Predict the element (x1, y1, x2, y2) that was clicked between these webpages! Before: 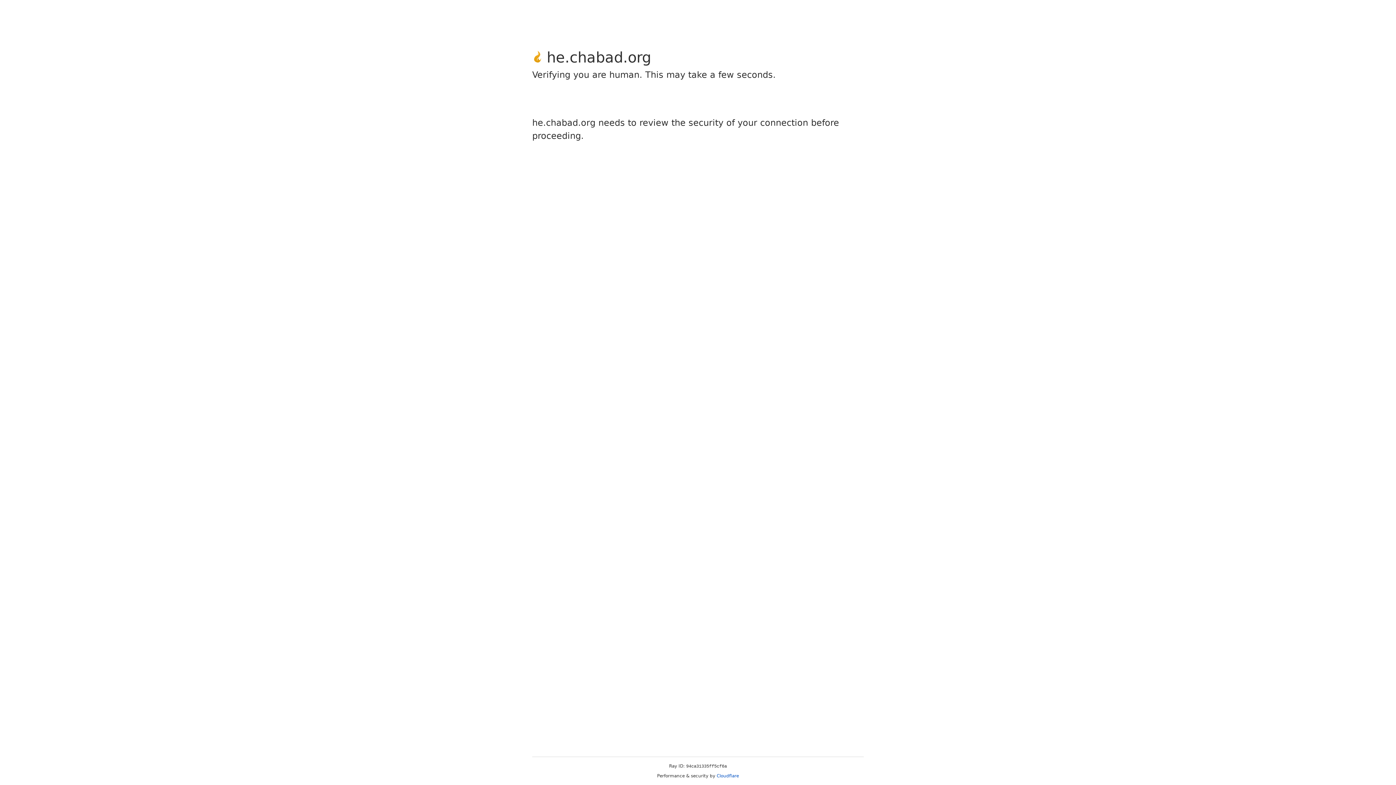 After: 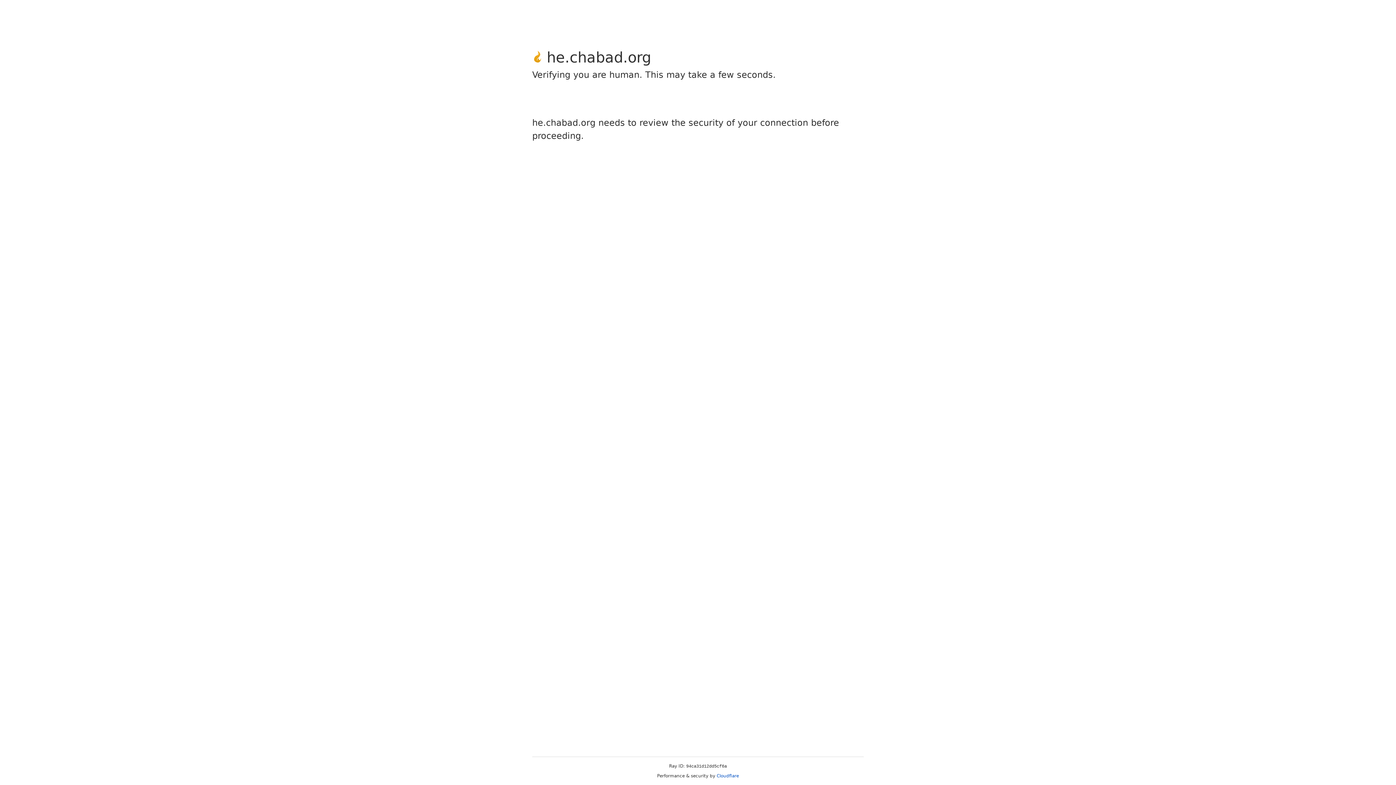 Action: label: Cloudflare bbox: (716, 773, 739, 778)